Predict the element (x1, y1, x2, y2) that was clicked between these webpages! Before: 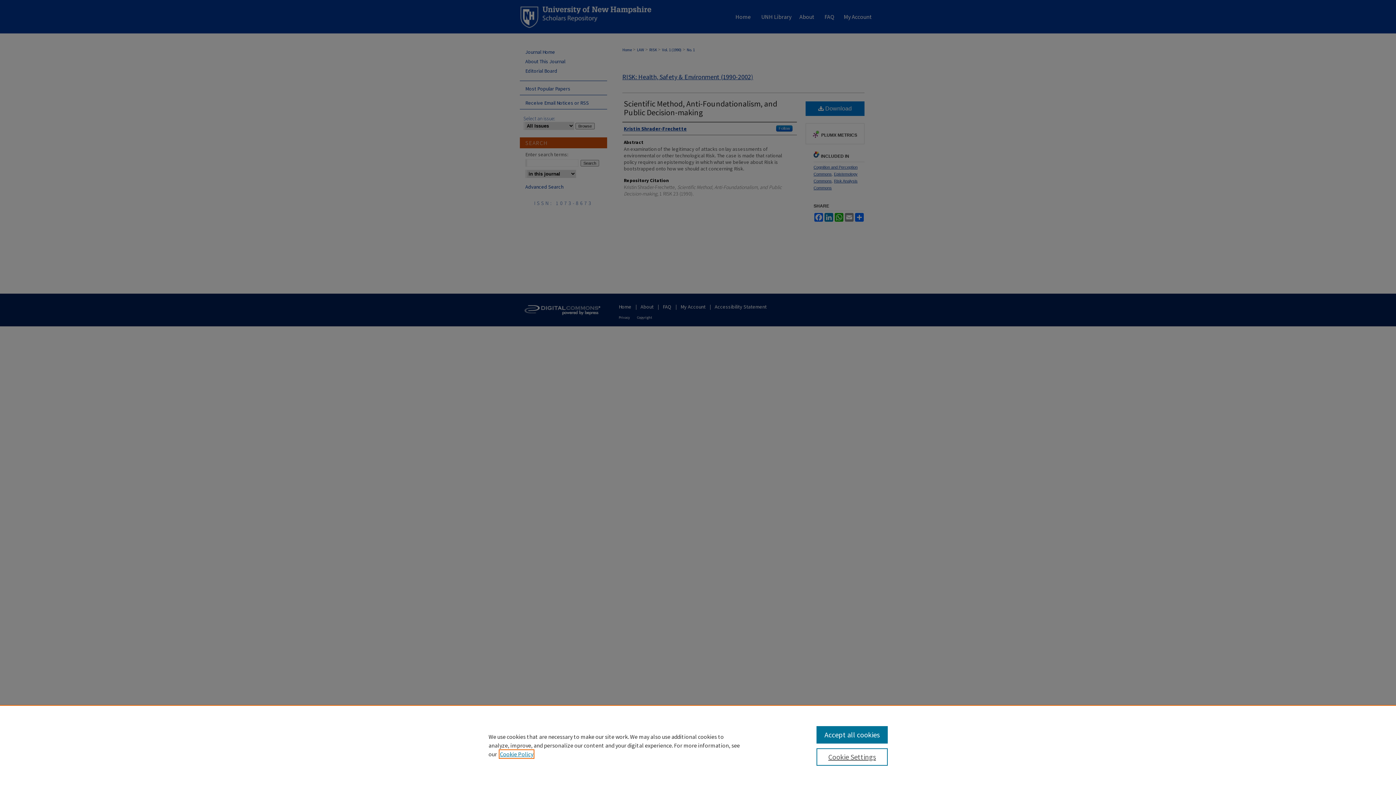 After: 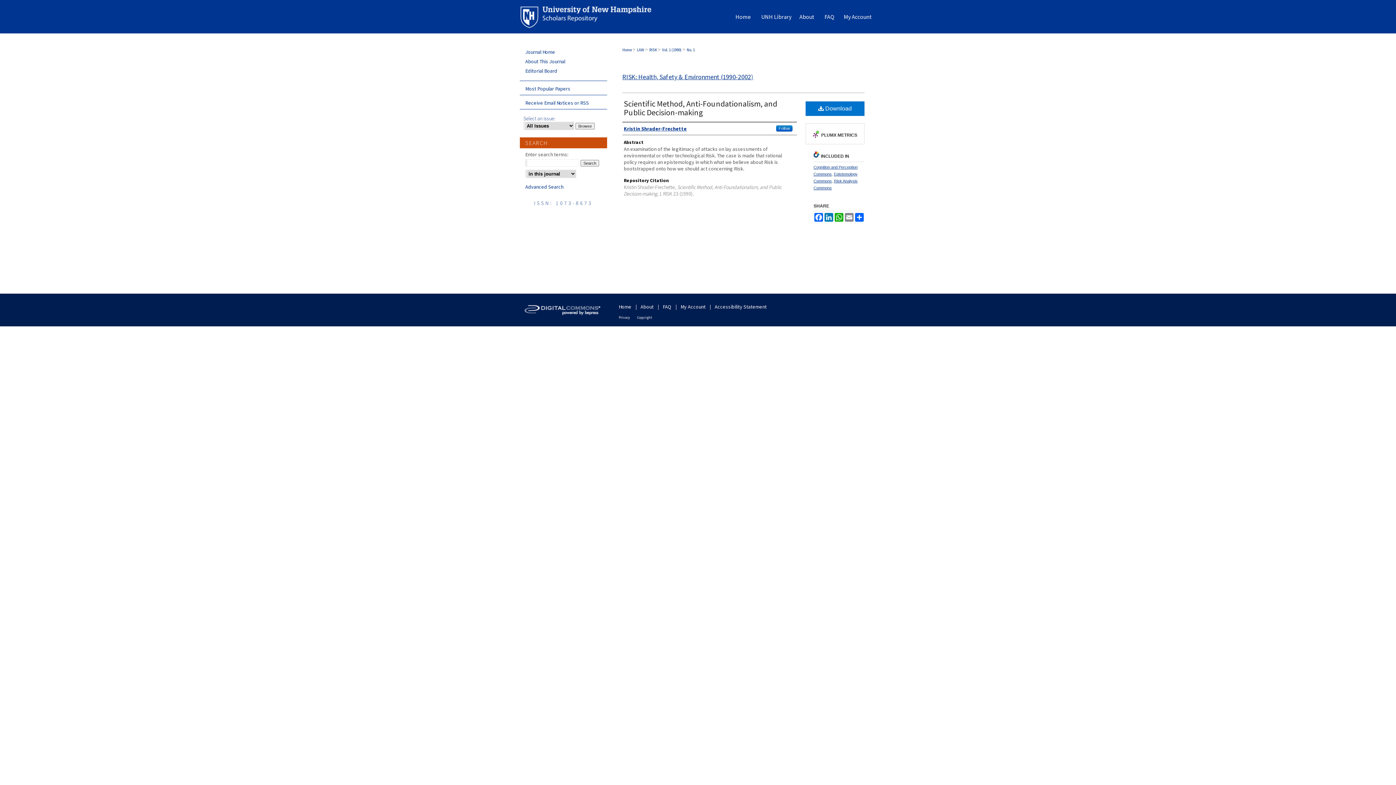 Action: label: Accept all cookies bbox: (816, 726, 887, 744)